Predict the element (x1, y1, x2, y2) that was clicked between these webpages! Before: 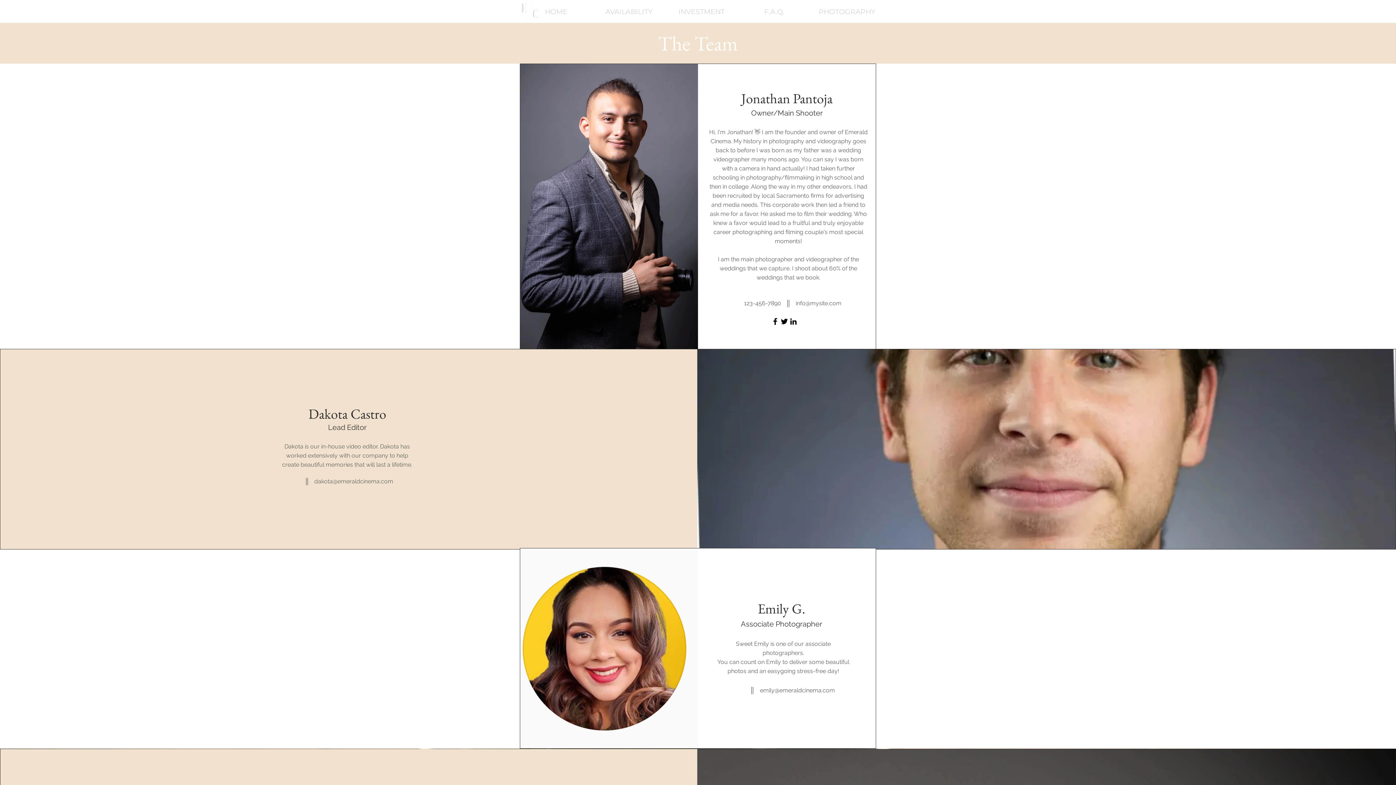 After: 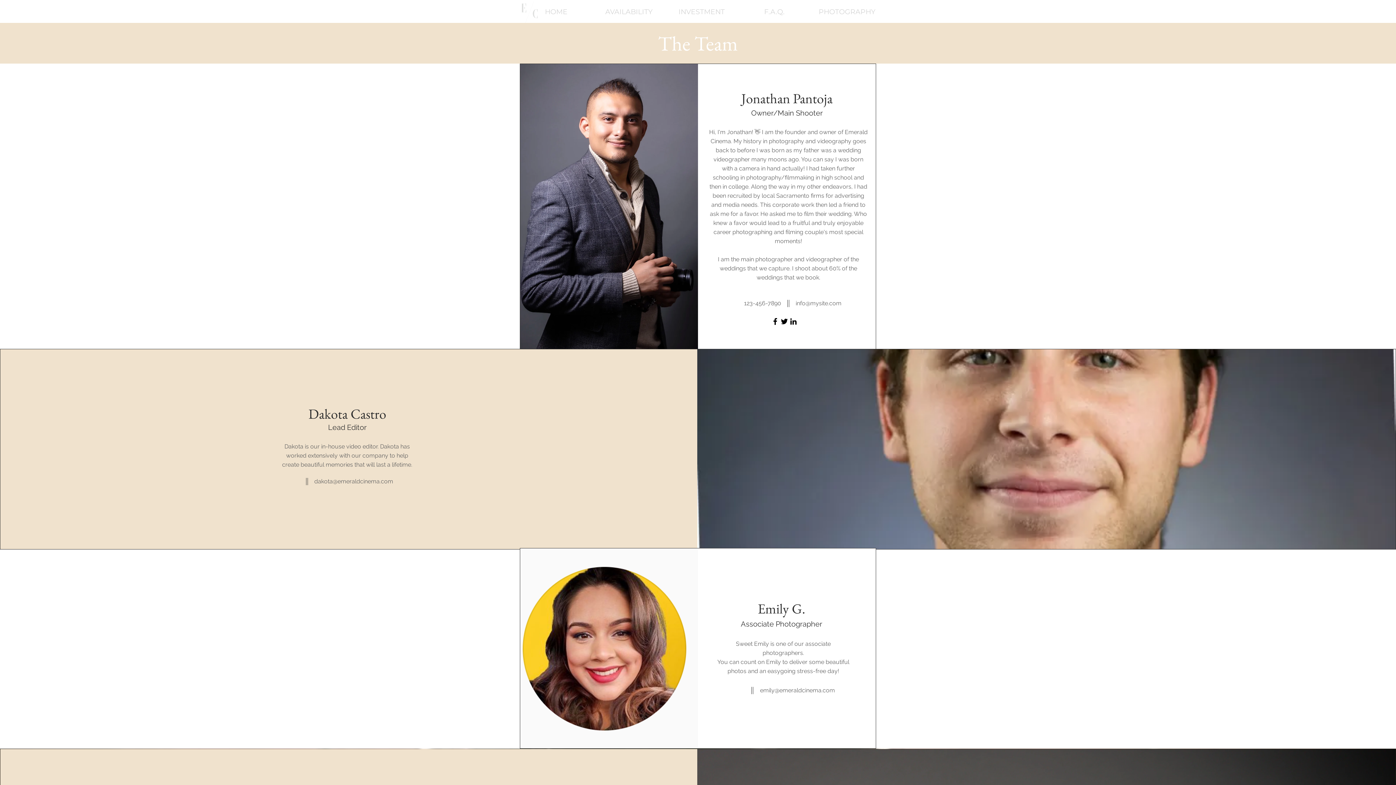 Action: label: Twitter bbox: (779, 317, 789, 326)